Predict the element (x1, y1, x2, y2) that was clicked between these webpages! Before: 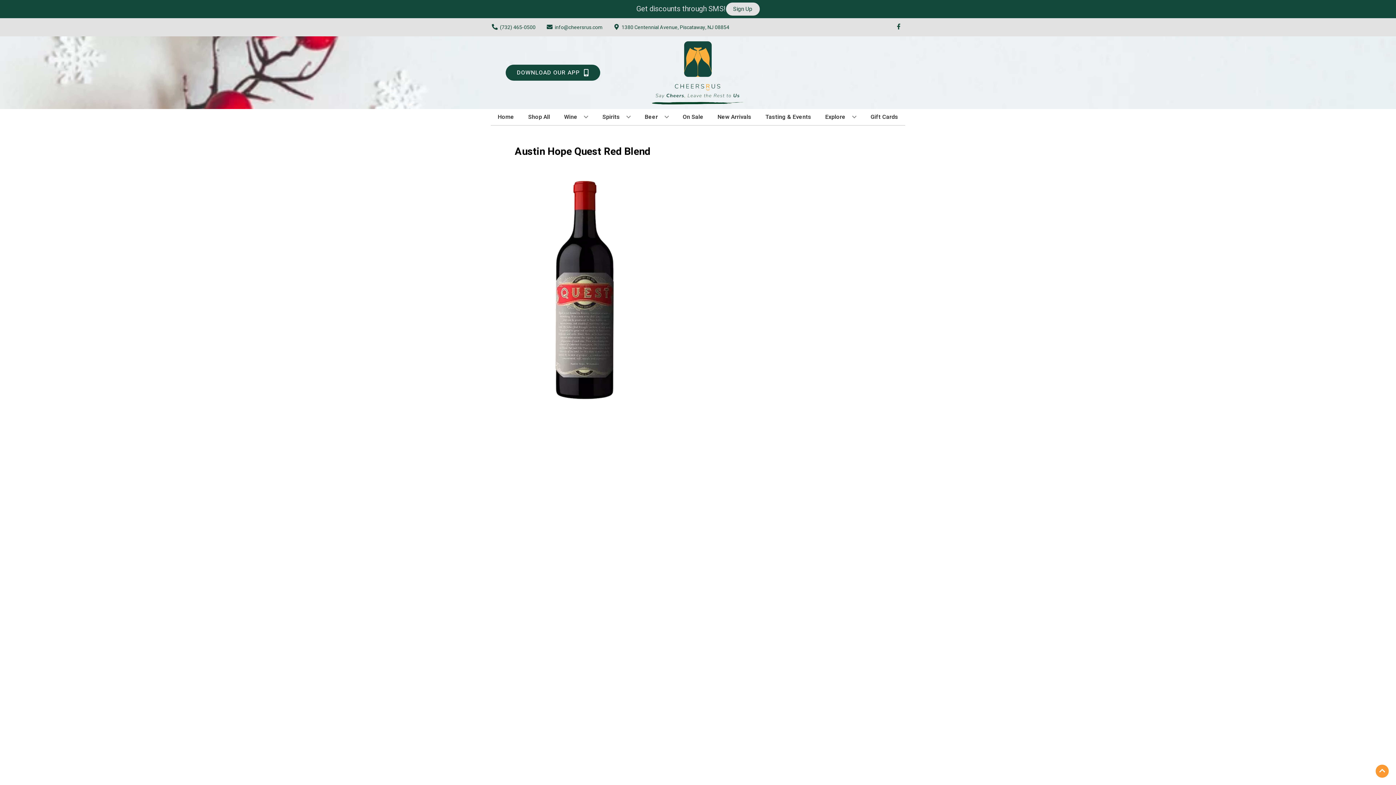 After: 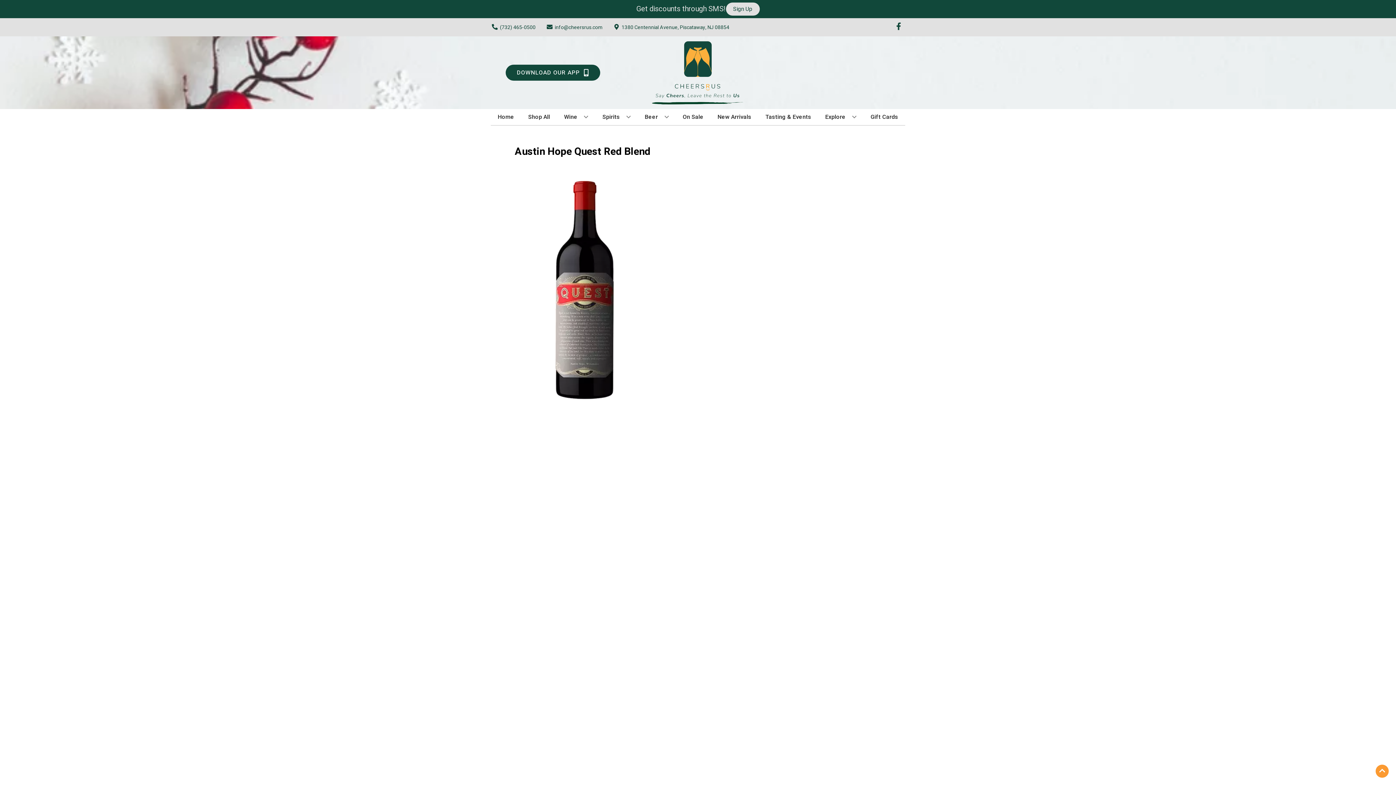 Action: bbox: (892, 23, 905, 30) label: Opens facebook in a new tab